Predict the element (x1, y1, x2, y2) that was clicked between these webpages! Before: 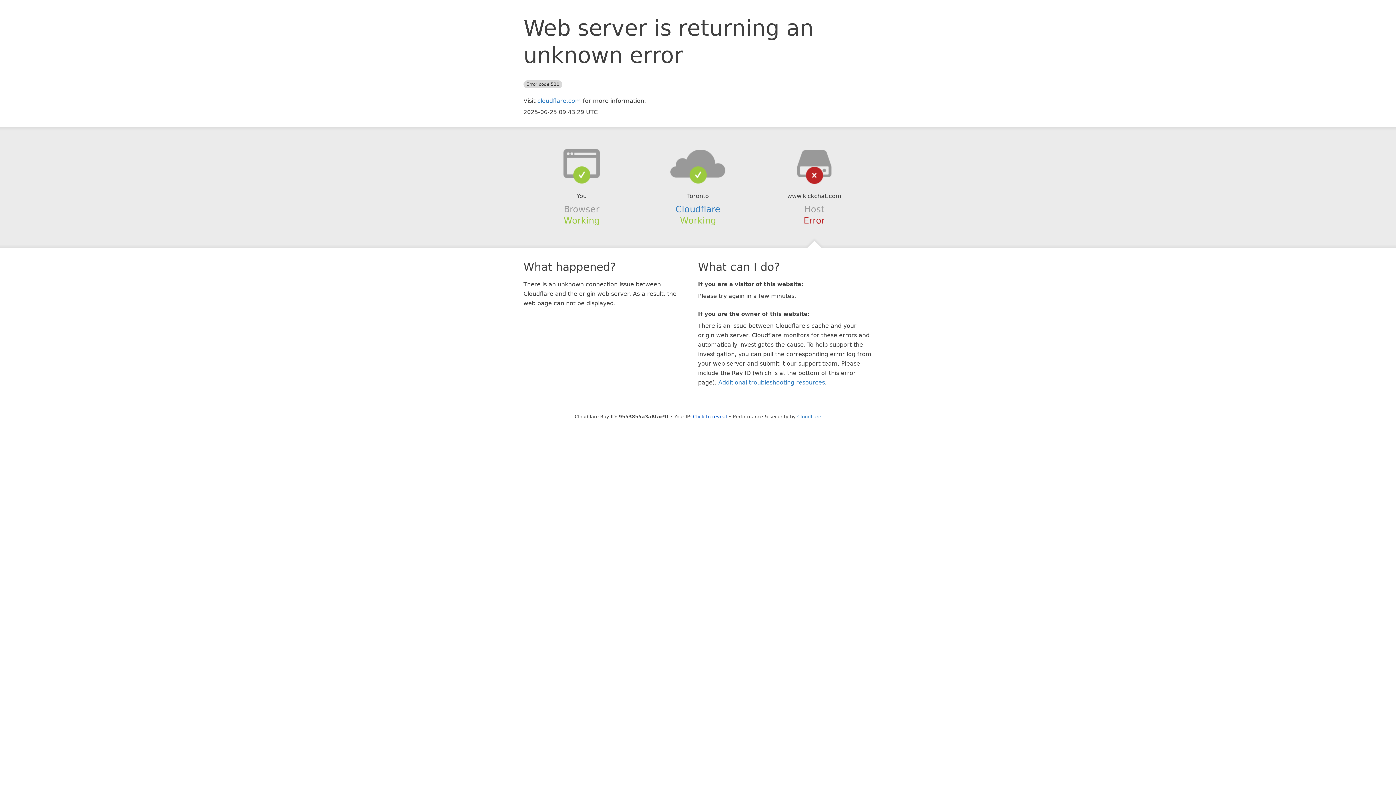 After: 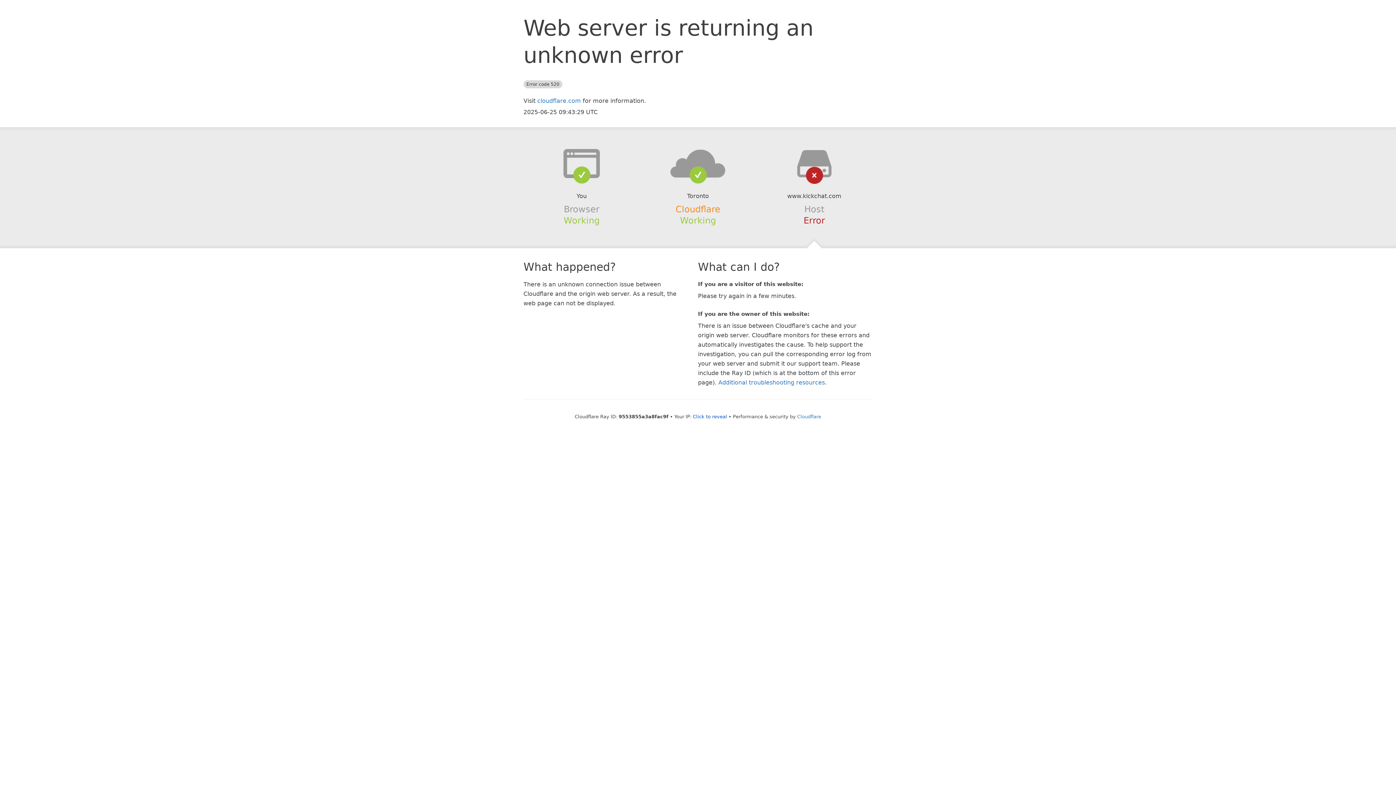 Action: label: Cloudflare bbox: (675, 204, 720, 214)